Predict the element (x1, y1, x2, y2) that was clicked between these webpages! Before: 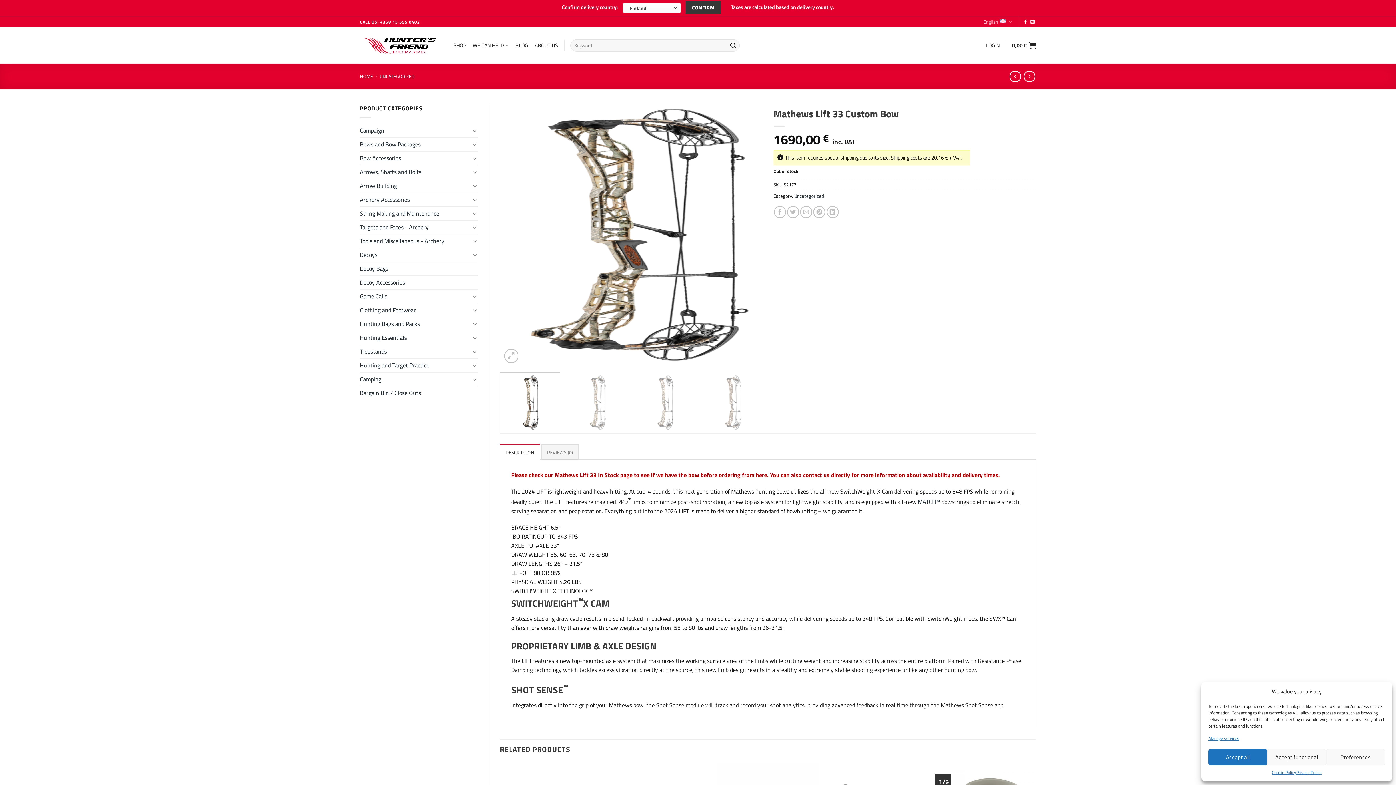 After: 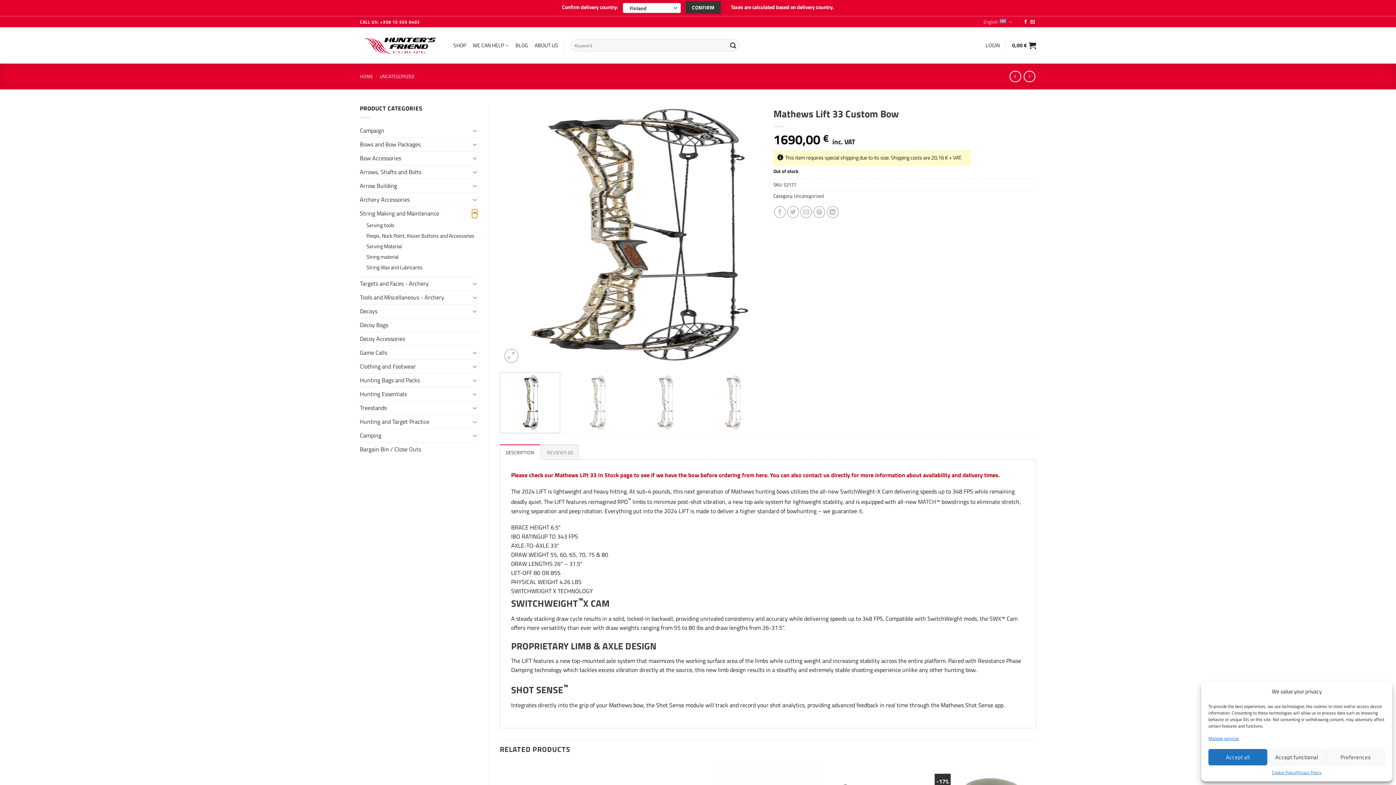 Action: label: Toggle bbox: (472, 209, 477, 217)